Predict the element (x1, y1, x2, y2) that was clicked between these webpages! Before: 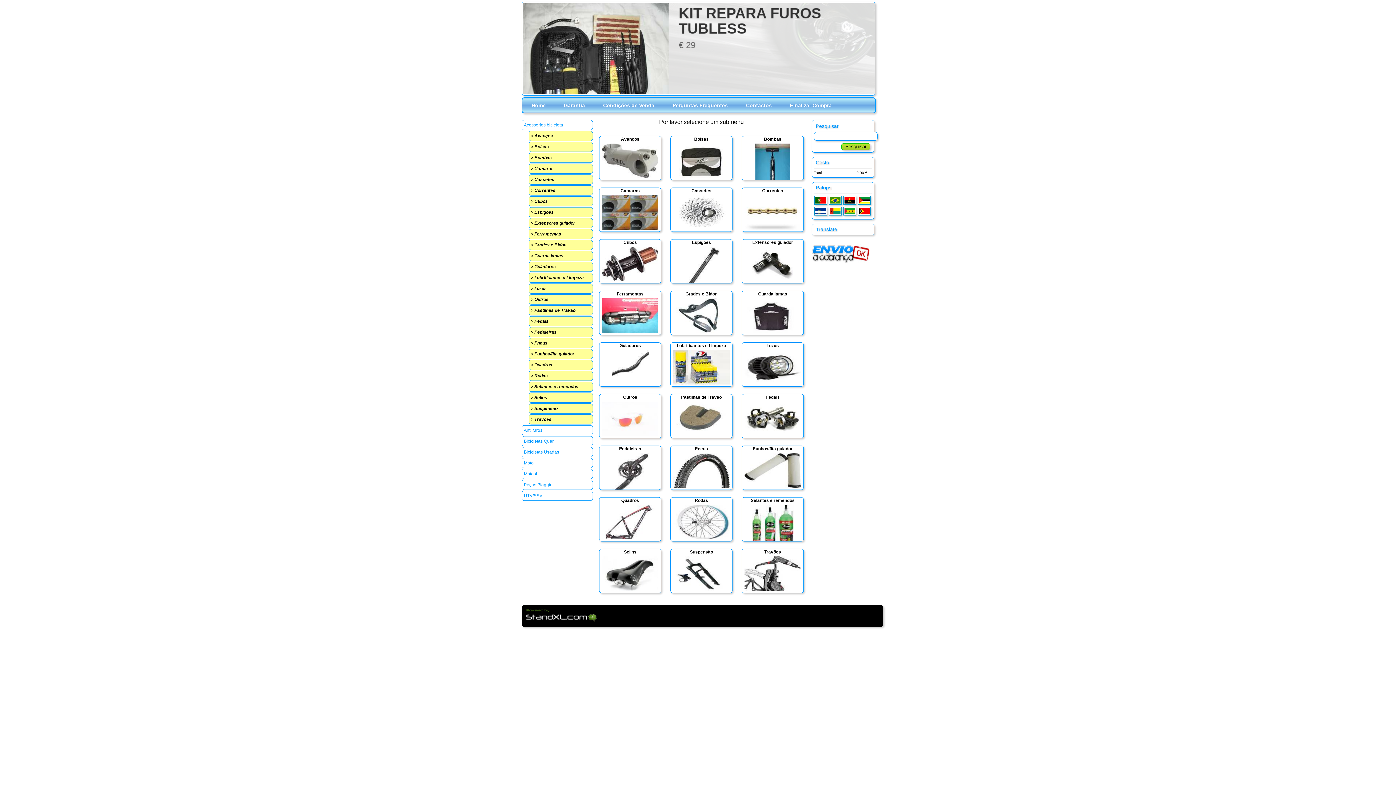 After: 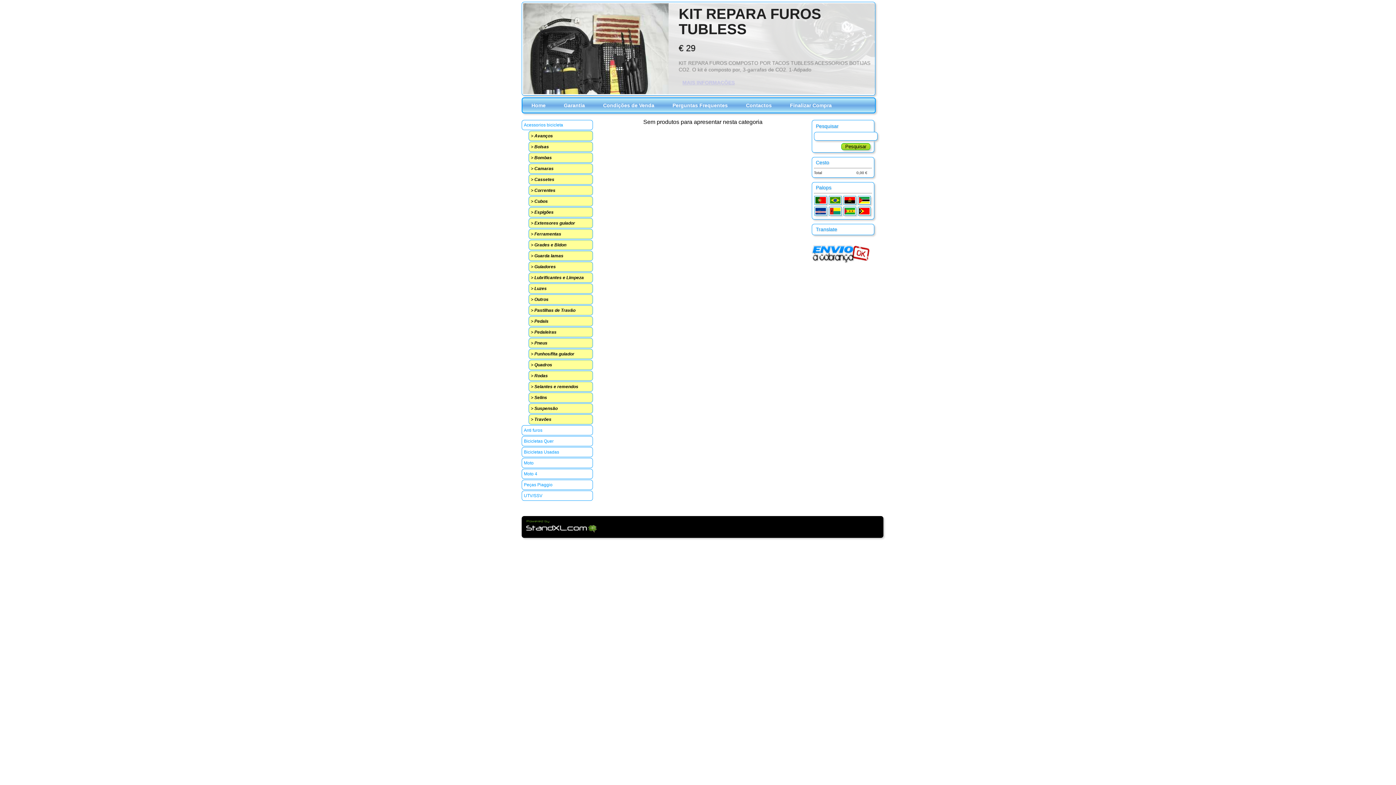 Action: label: > Correntes bbox: (528, 185, 593, 195)